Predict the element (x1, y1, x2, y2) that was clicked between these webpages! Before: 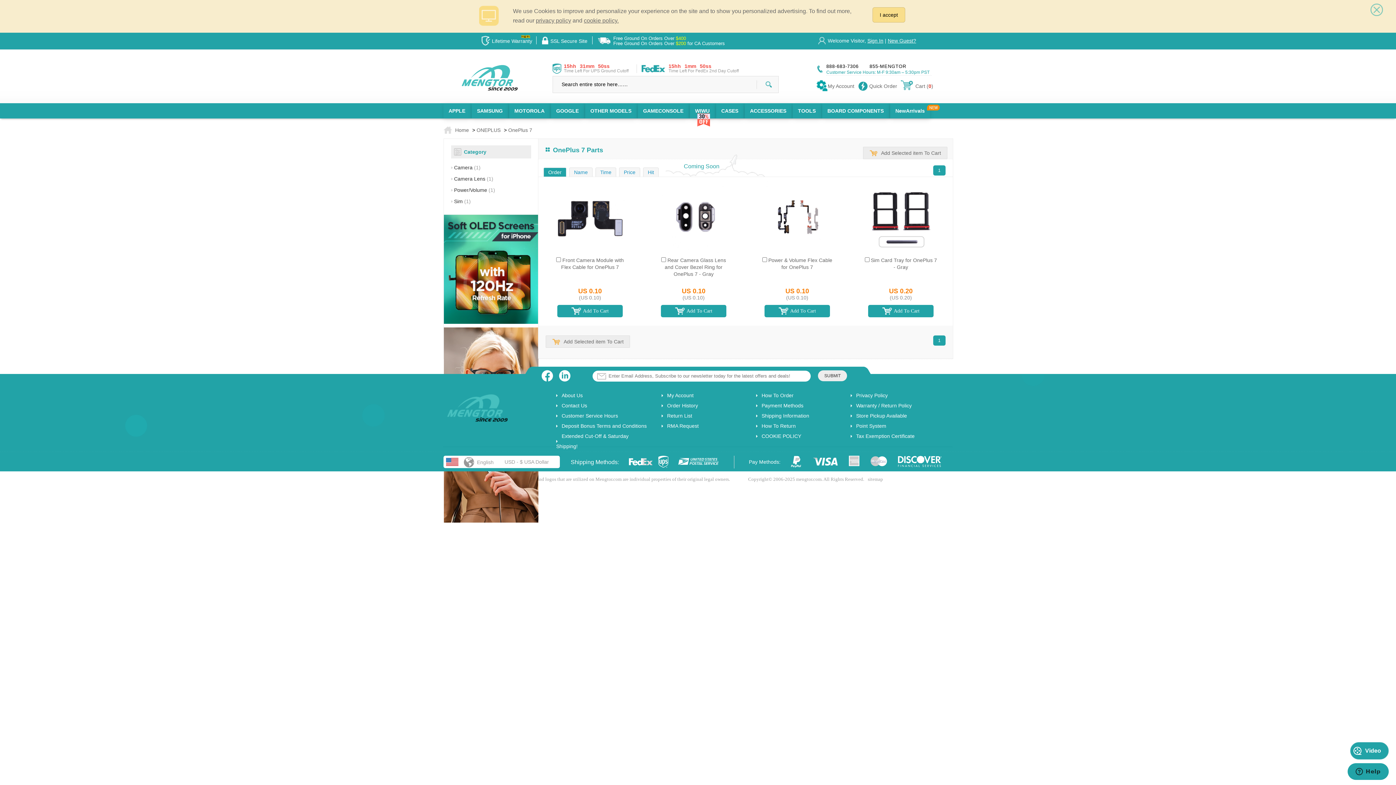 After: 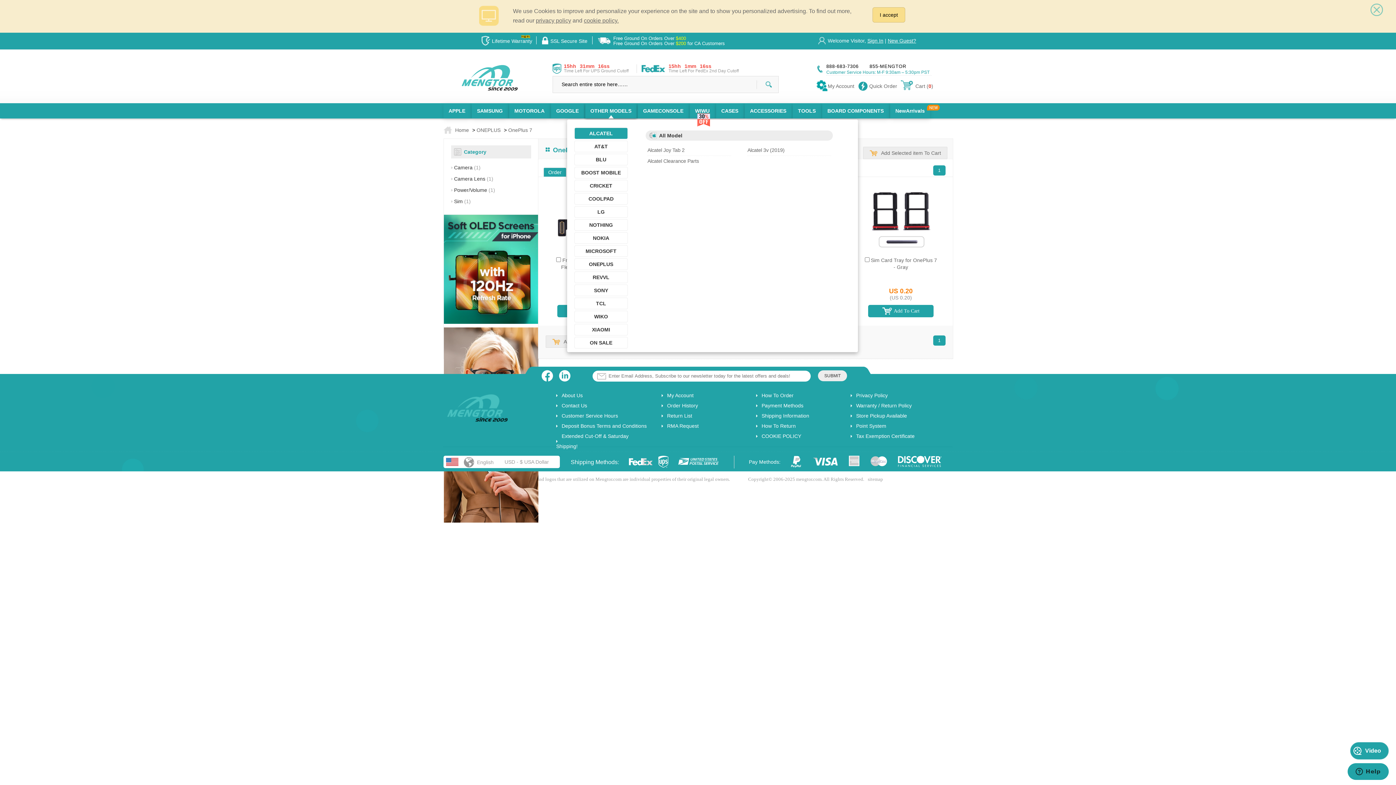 Action: bbox: (585, 103, 636, 118) label: OTHER MODELS